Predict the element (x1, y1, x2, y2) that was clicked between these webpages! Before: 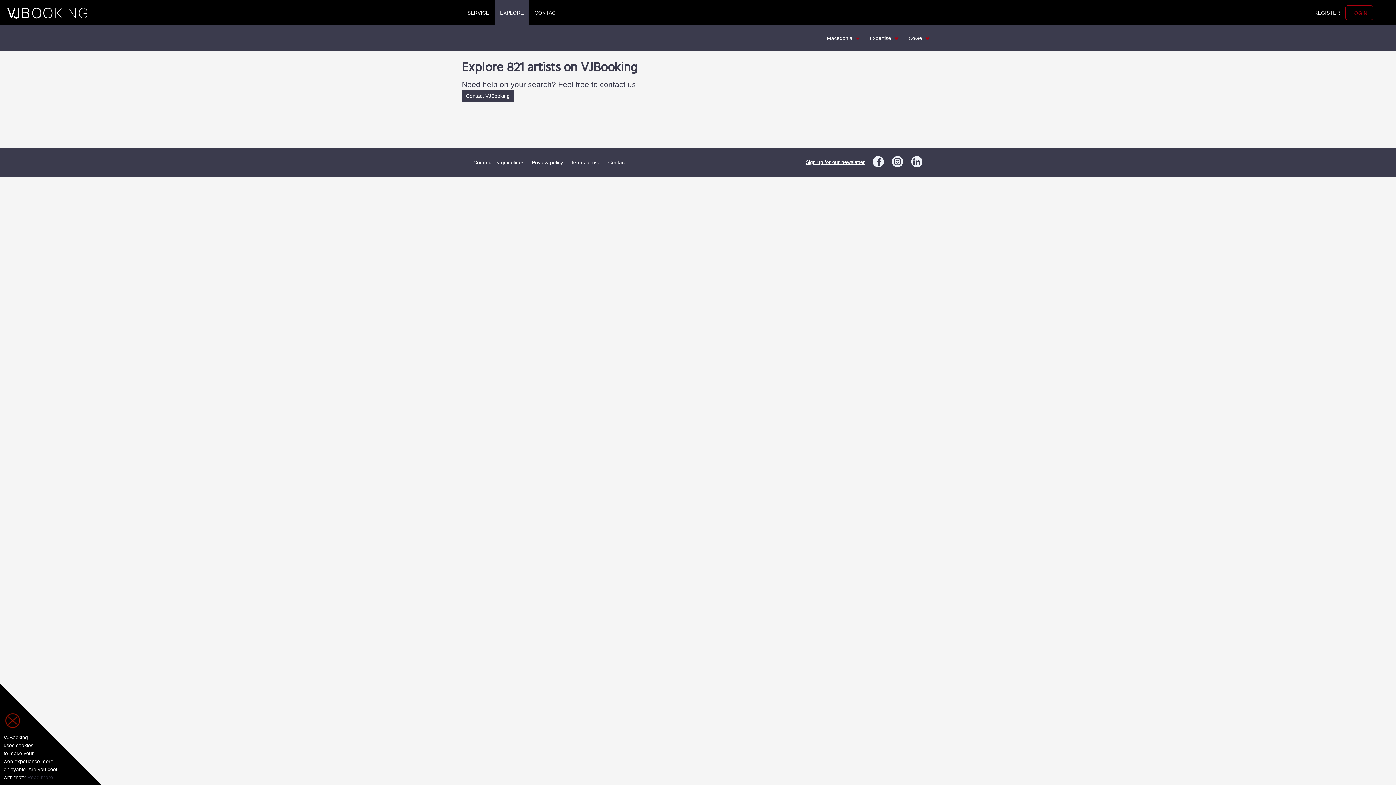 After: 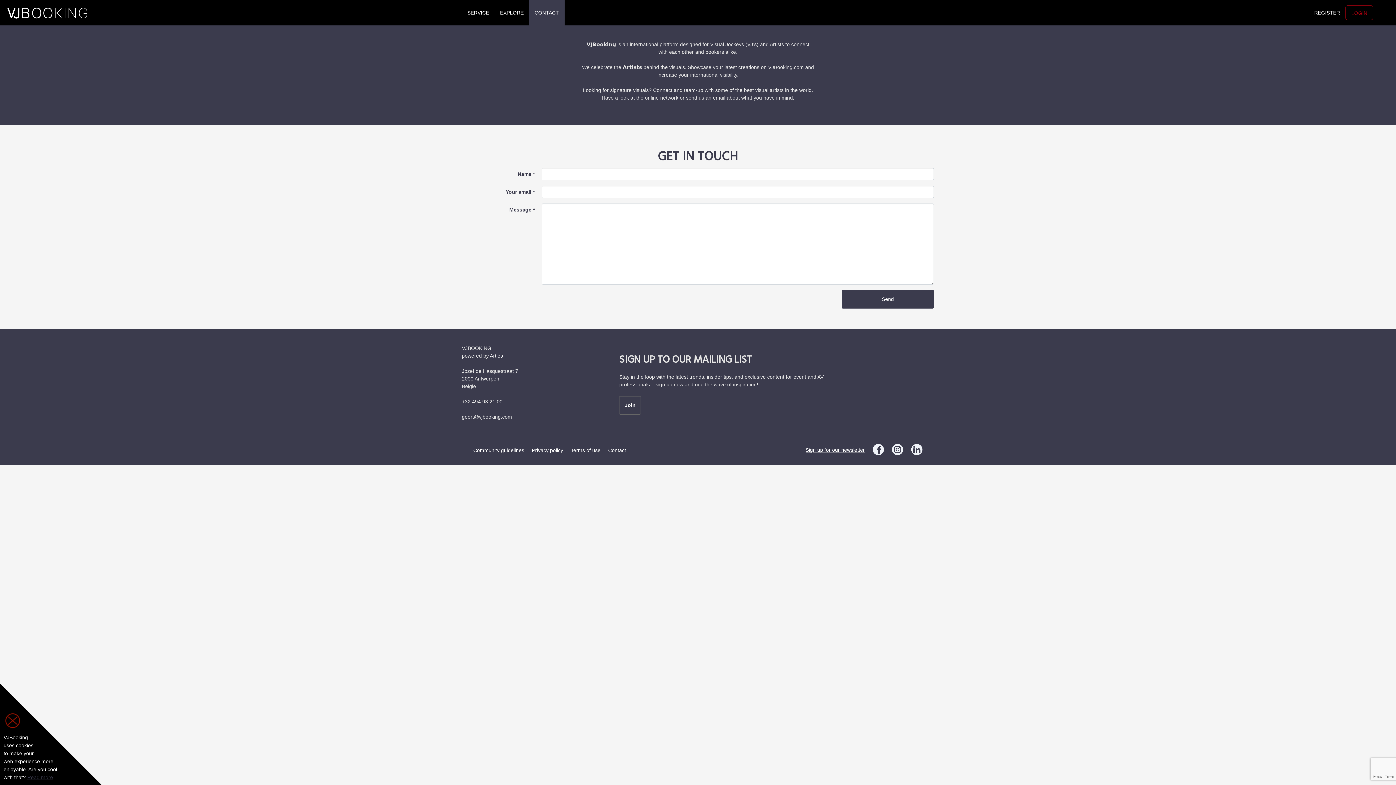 Action: bbox: (608, 159, 626, 165) label: Contact